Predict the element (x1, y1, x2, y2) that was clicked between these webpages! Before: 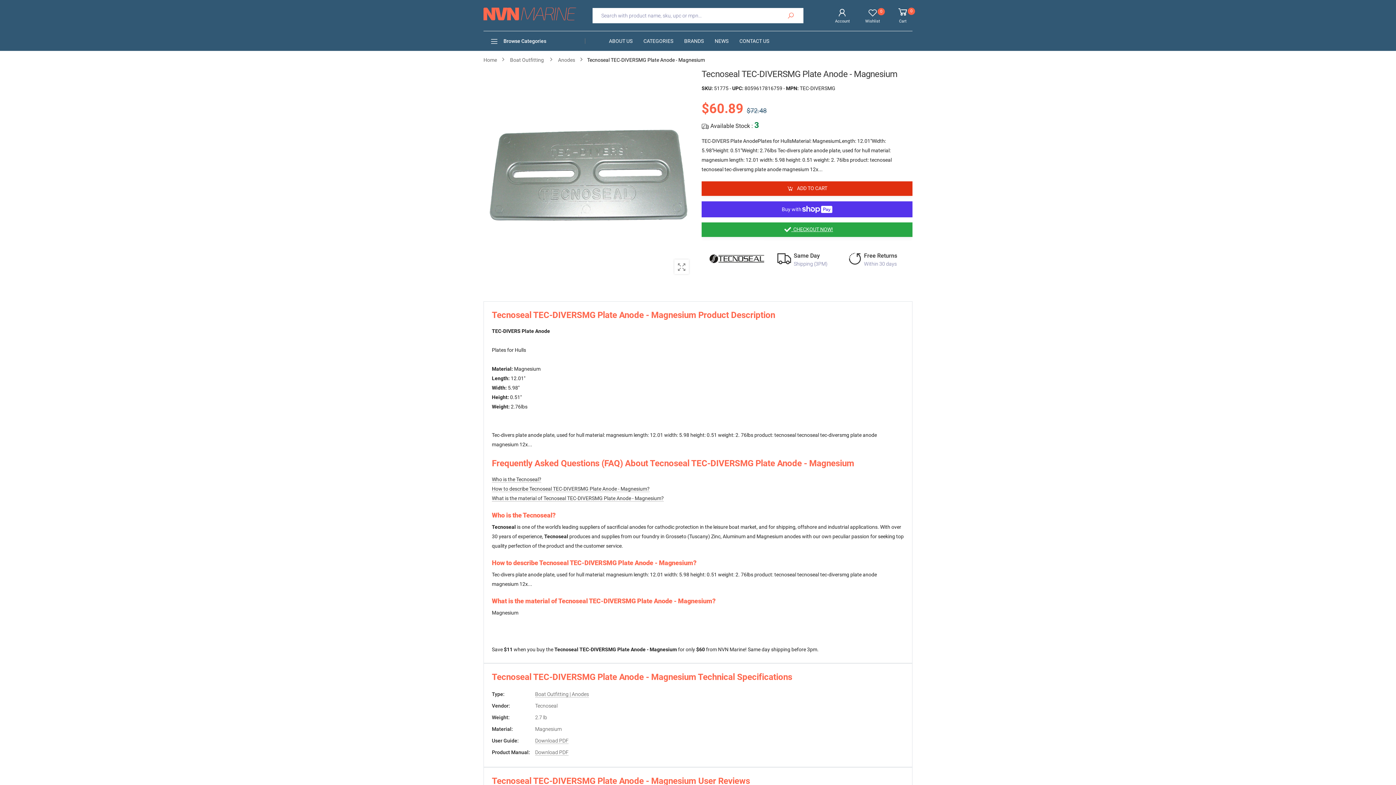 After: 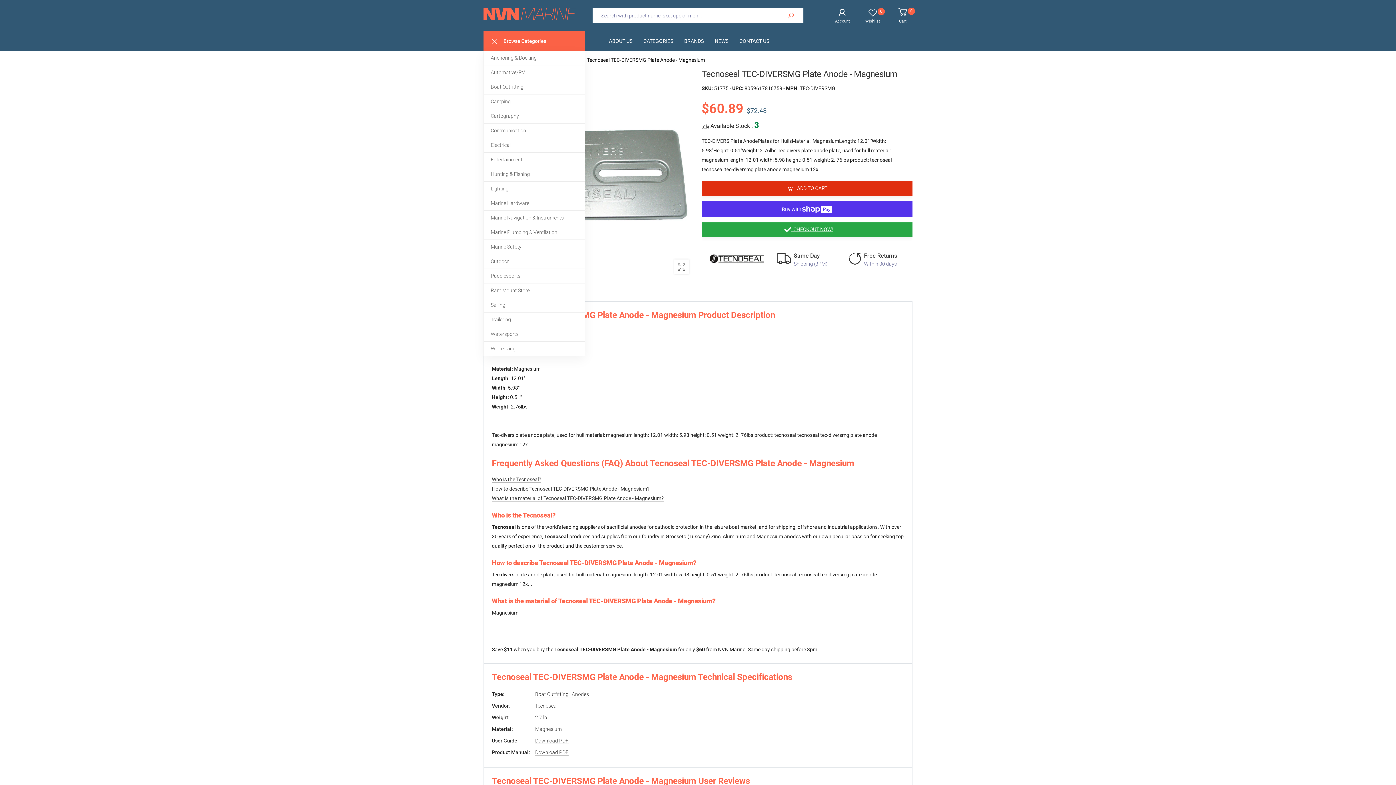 Action: bbox: (483, 31, 585, 50) label: Browse Categories